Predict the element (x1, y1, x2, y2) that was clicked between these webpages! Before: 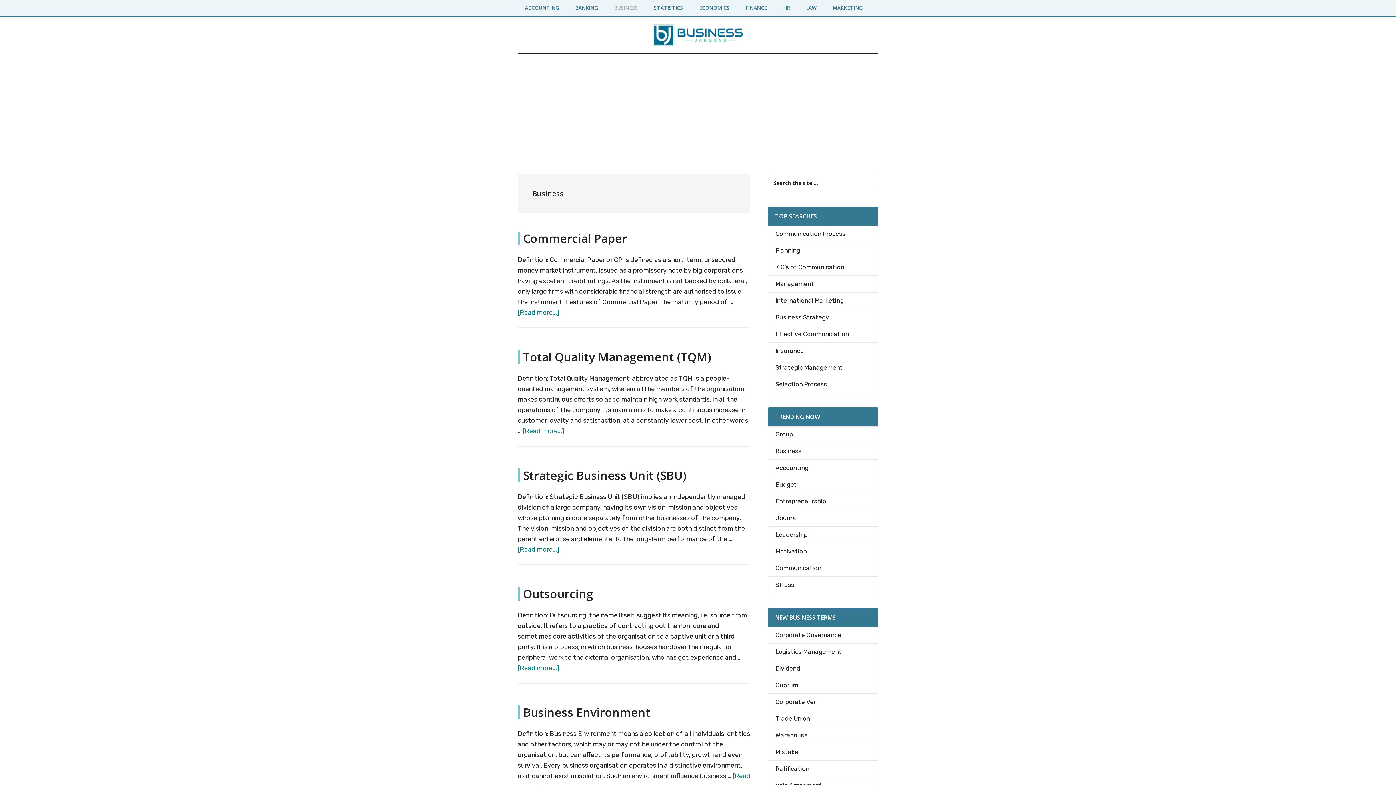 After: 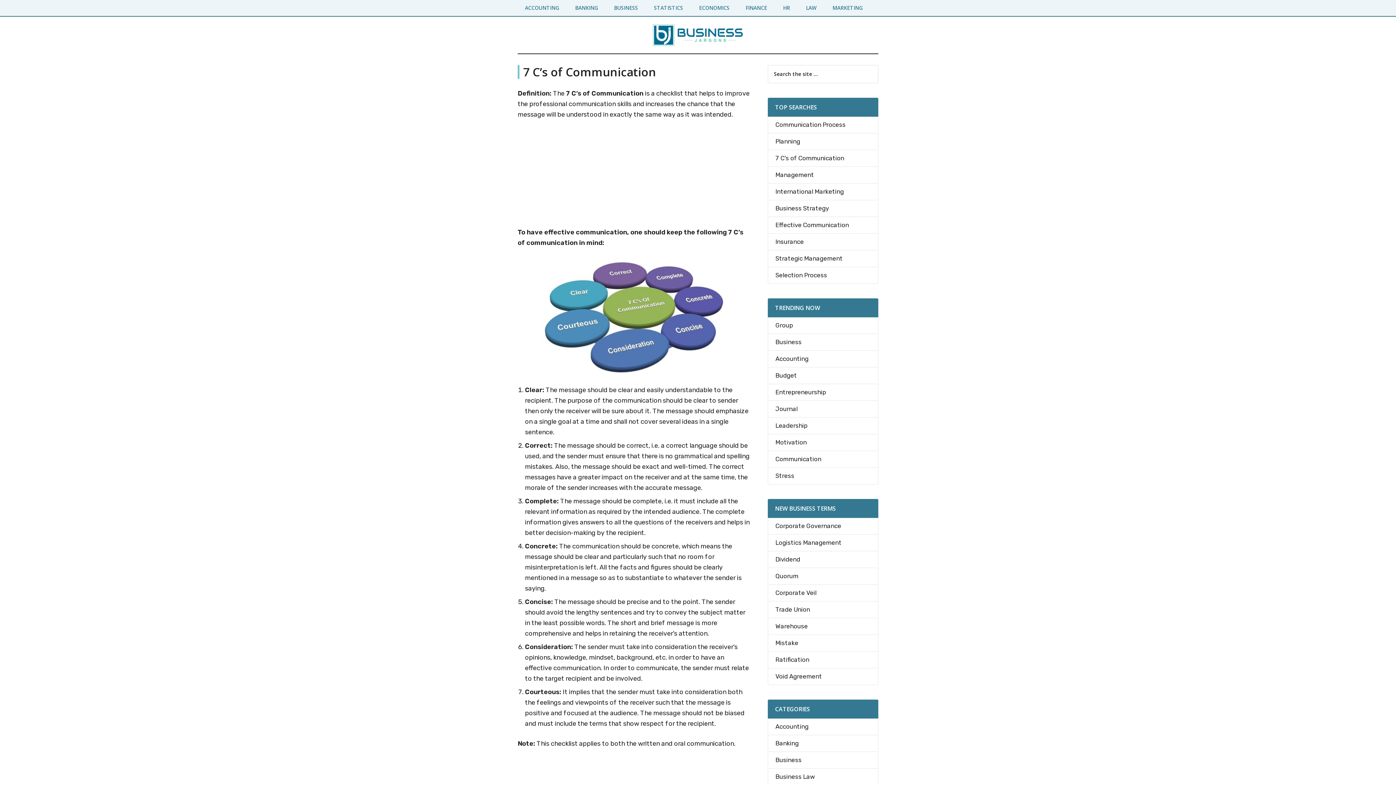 Action: bbox: (775, 263, 844, 270) label: 7 C’s of Communication